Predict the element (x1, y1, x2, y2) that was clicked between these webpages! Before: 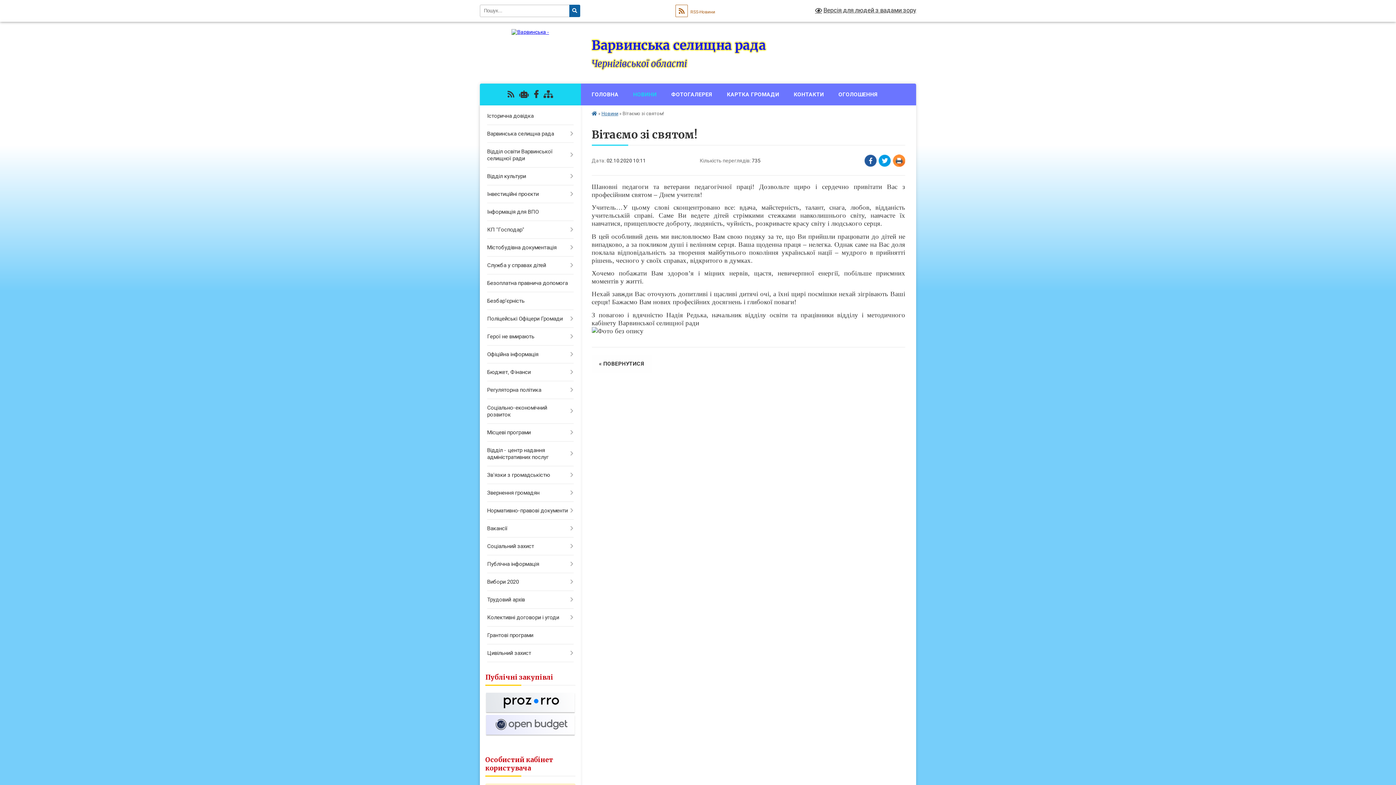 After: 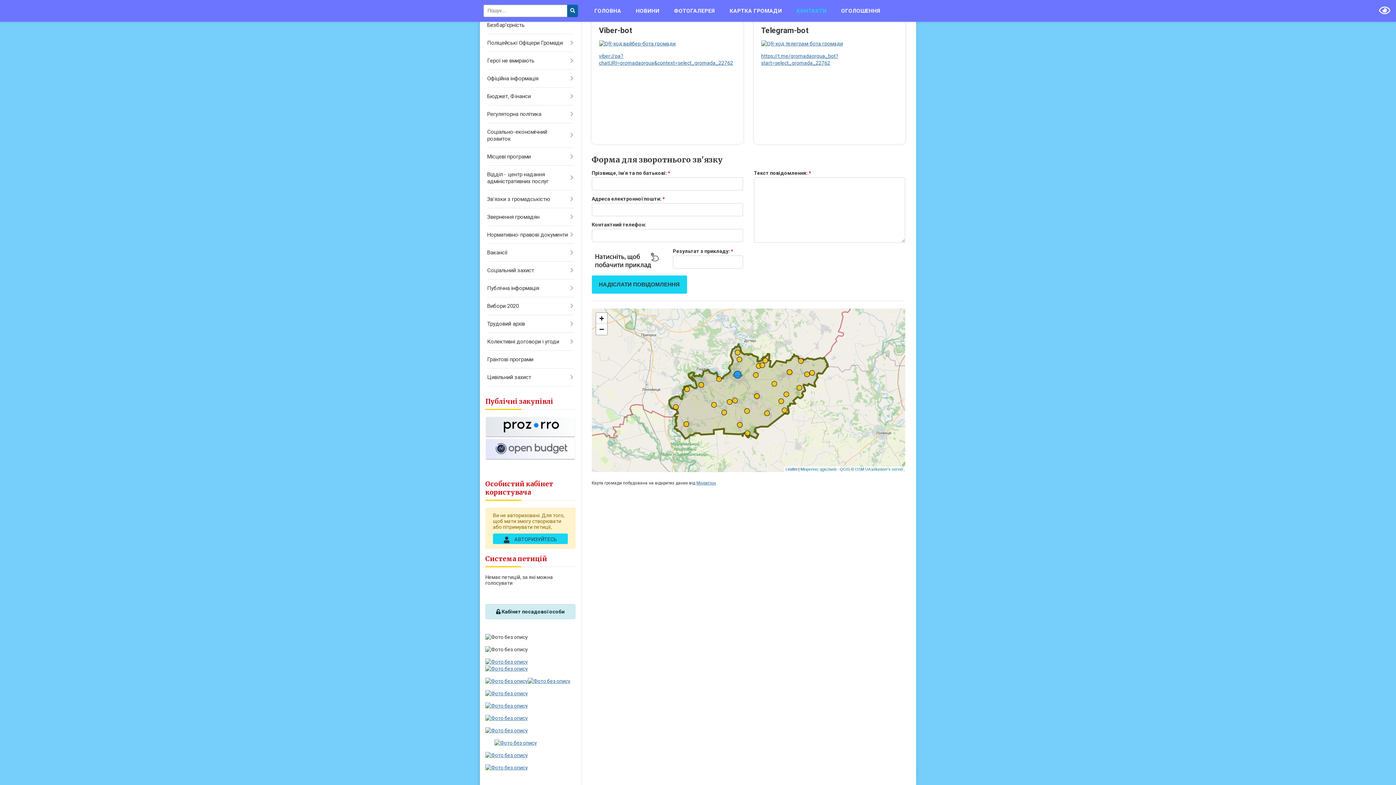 Action: bbox: (519, 90, 528, 98)